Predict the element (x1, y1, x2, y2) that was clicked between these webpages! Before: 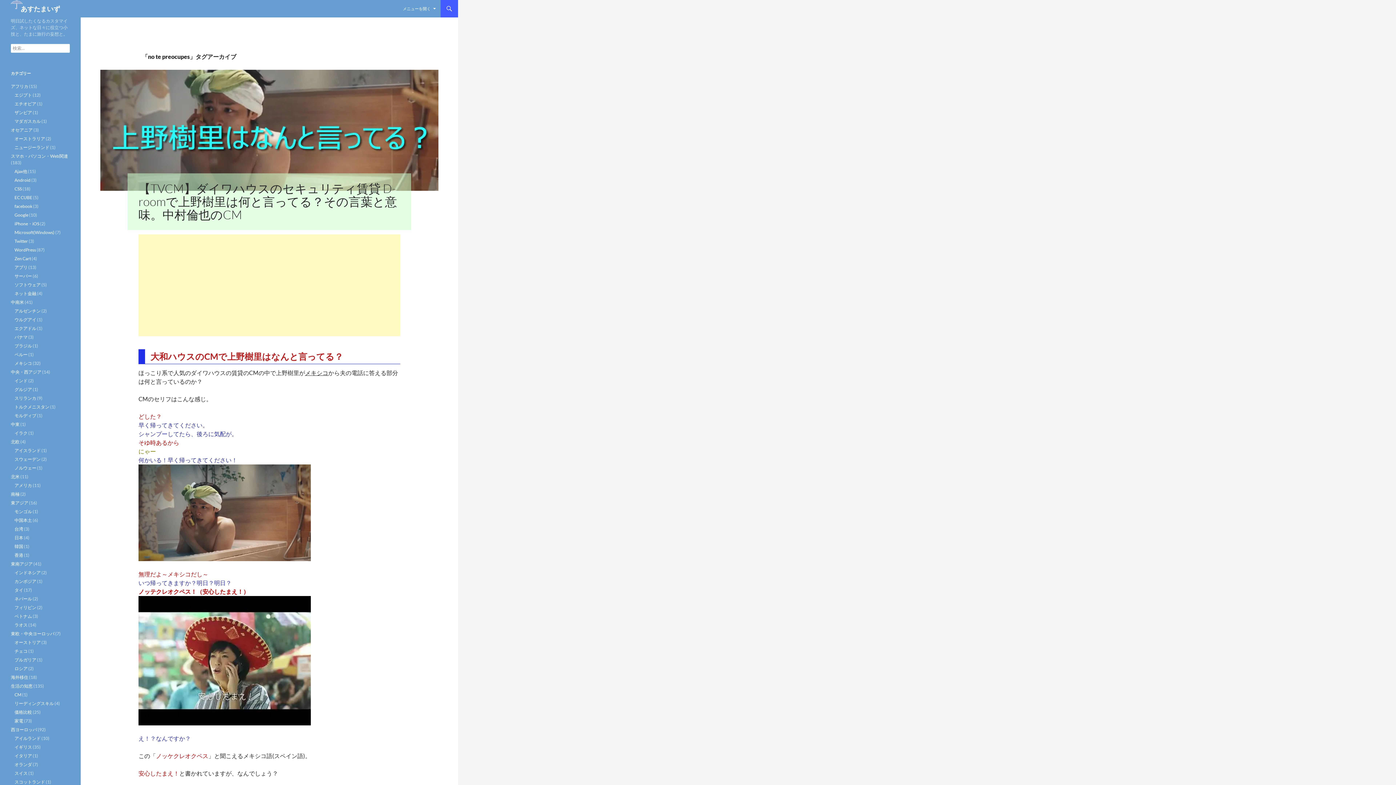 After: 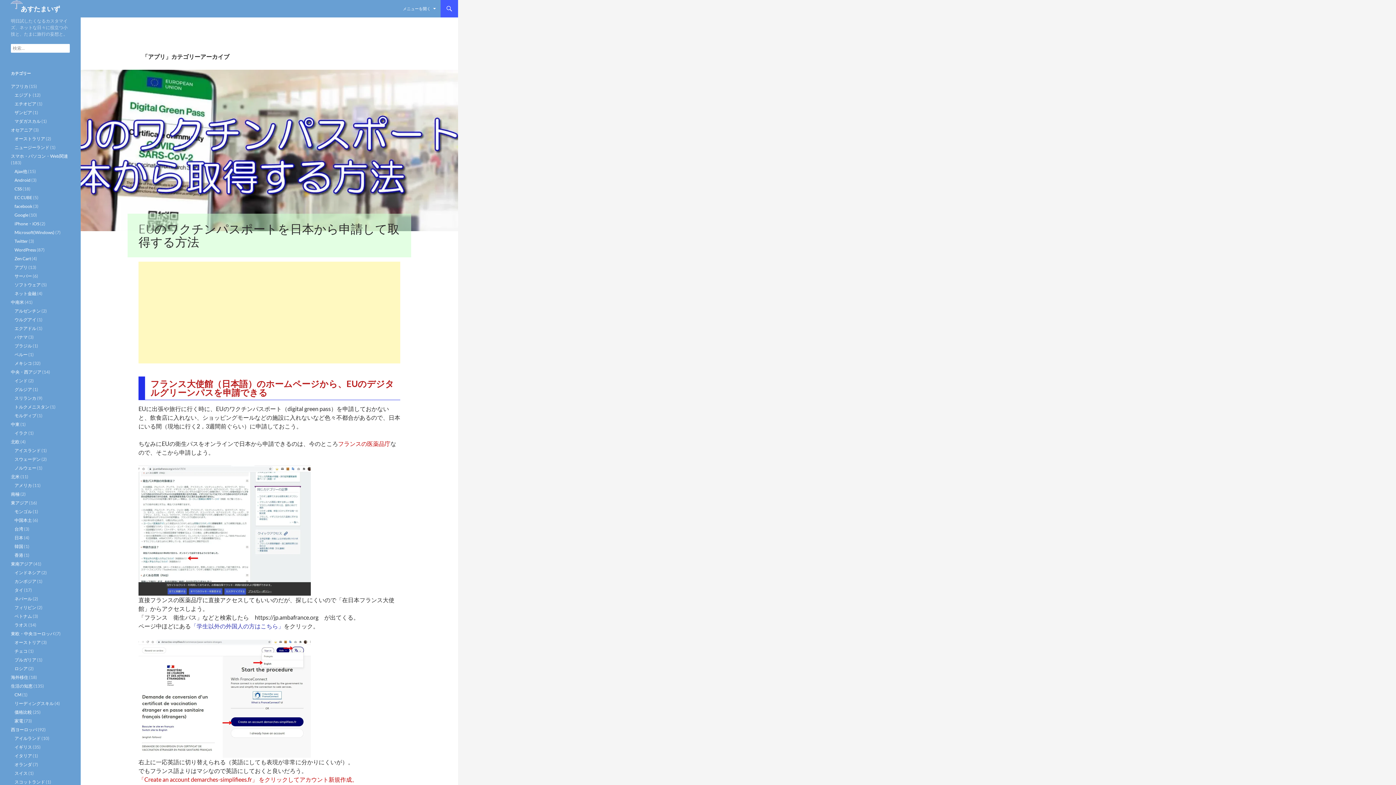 Action: label: アプリ bbox: (14, 264, 27, 270)